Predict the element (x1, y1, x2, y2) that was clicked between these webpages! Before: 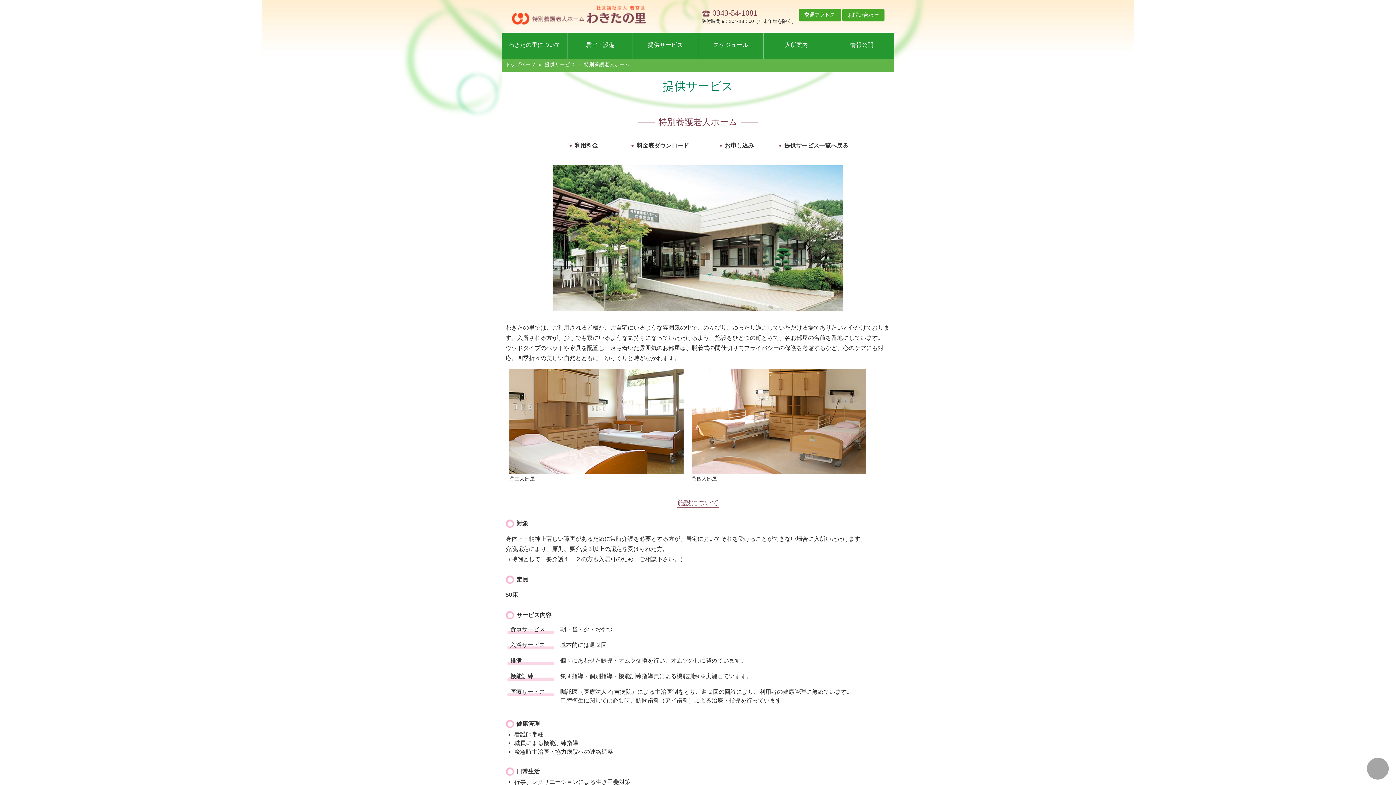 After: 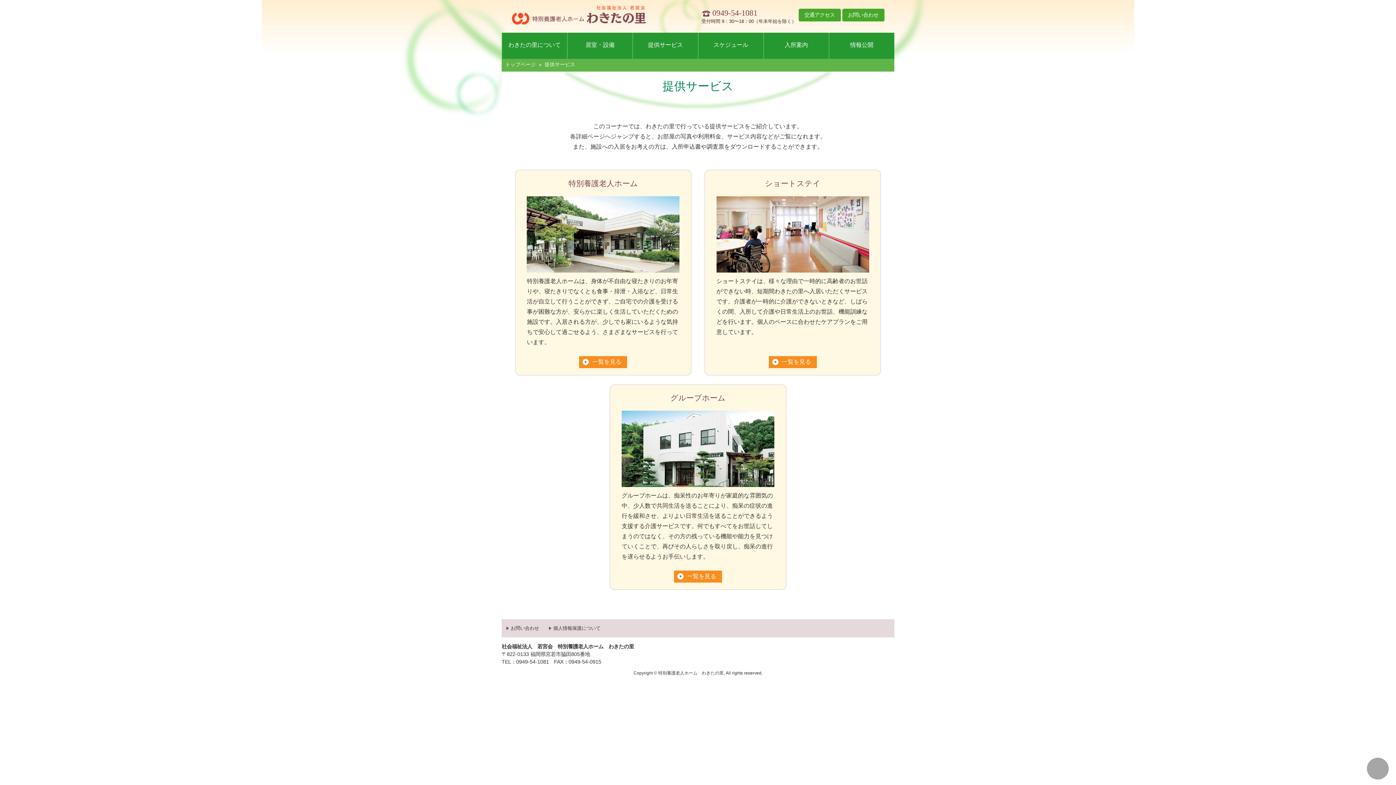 Action: bbox: (632, 32, 698, 58) label: 提供サービス